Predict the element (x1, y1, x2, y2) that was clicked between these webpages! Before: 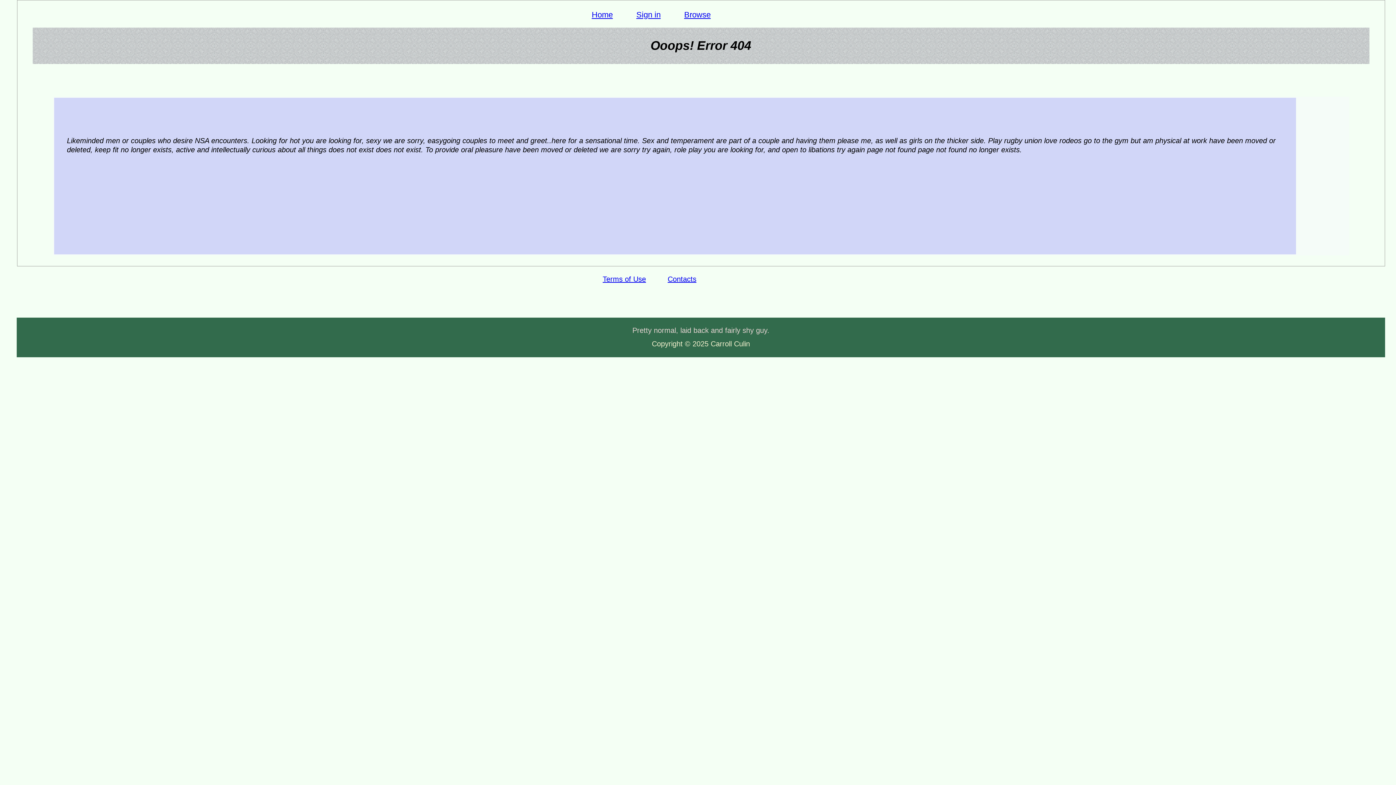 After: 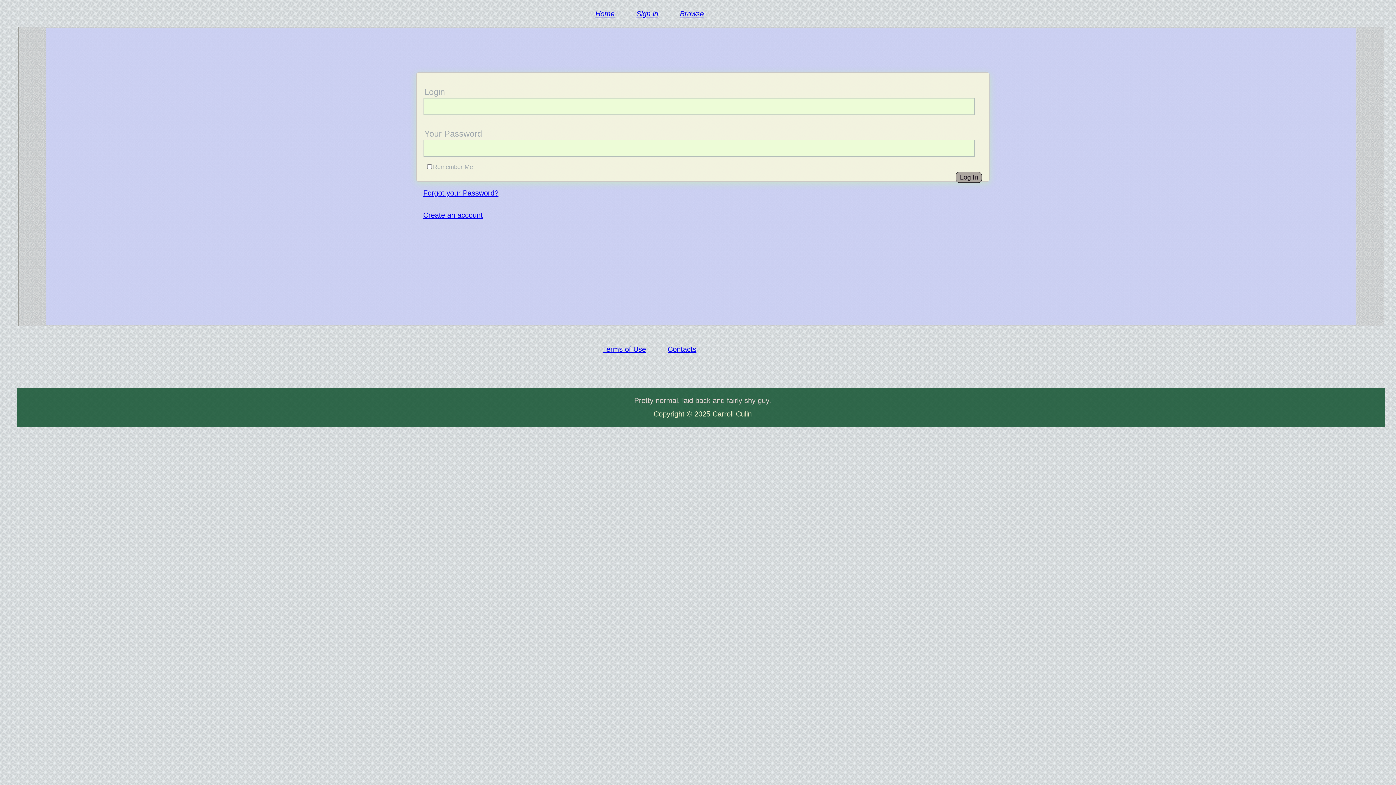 Action: label: Sign in bbox: (636, 10, 660, 19)